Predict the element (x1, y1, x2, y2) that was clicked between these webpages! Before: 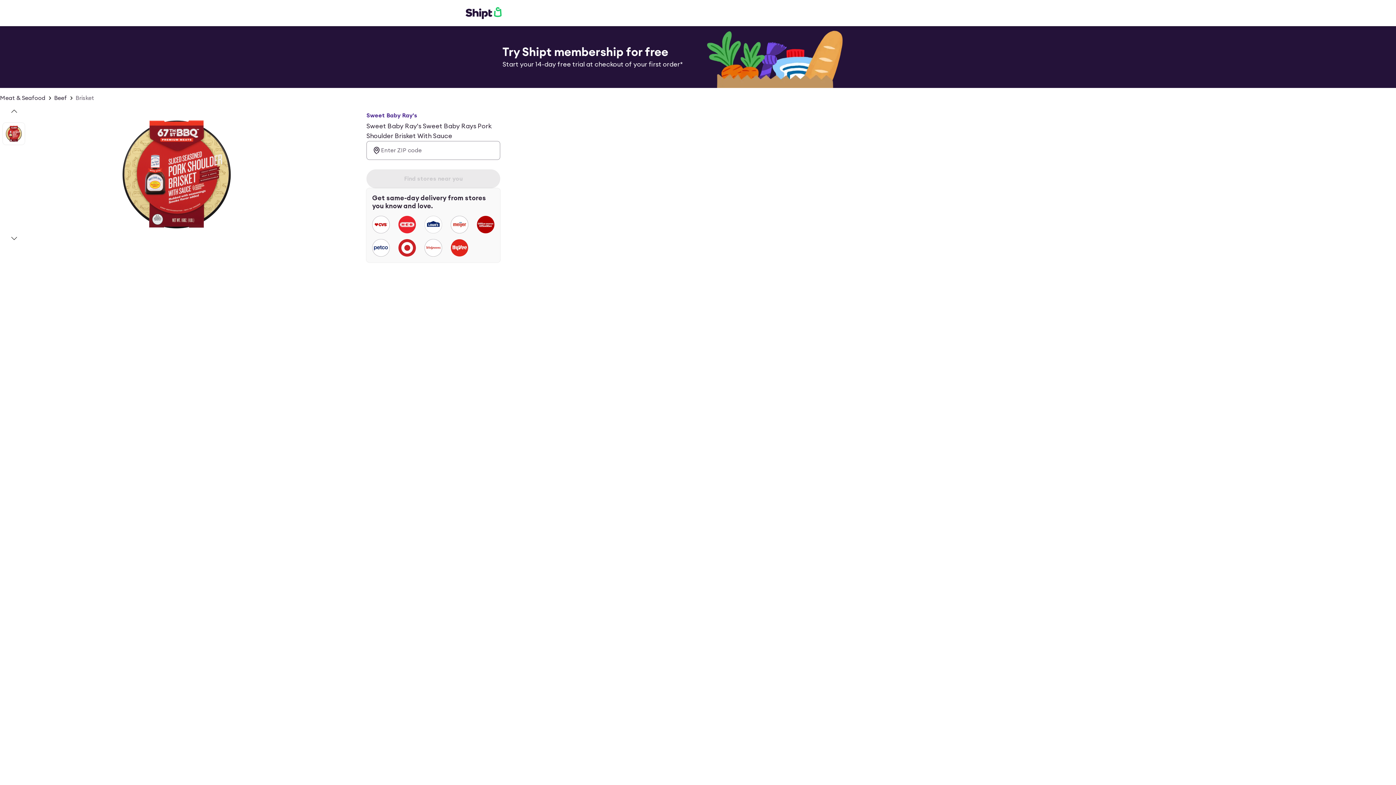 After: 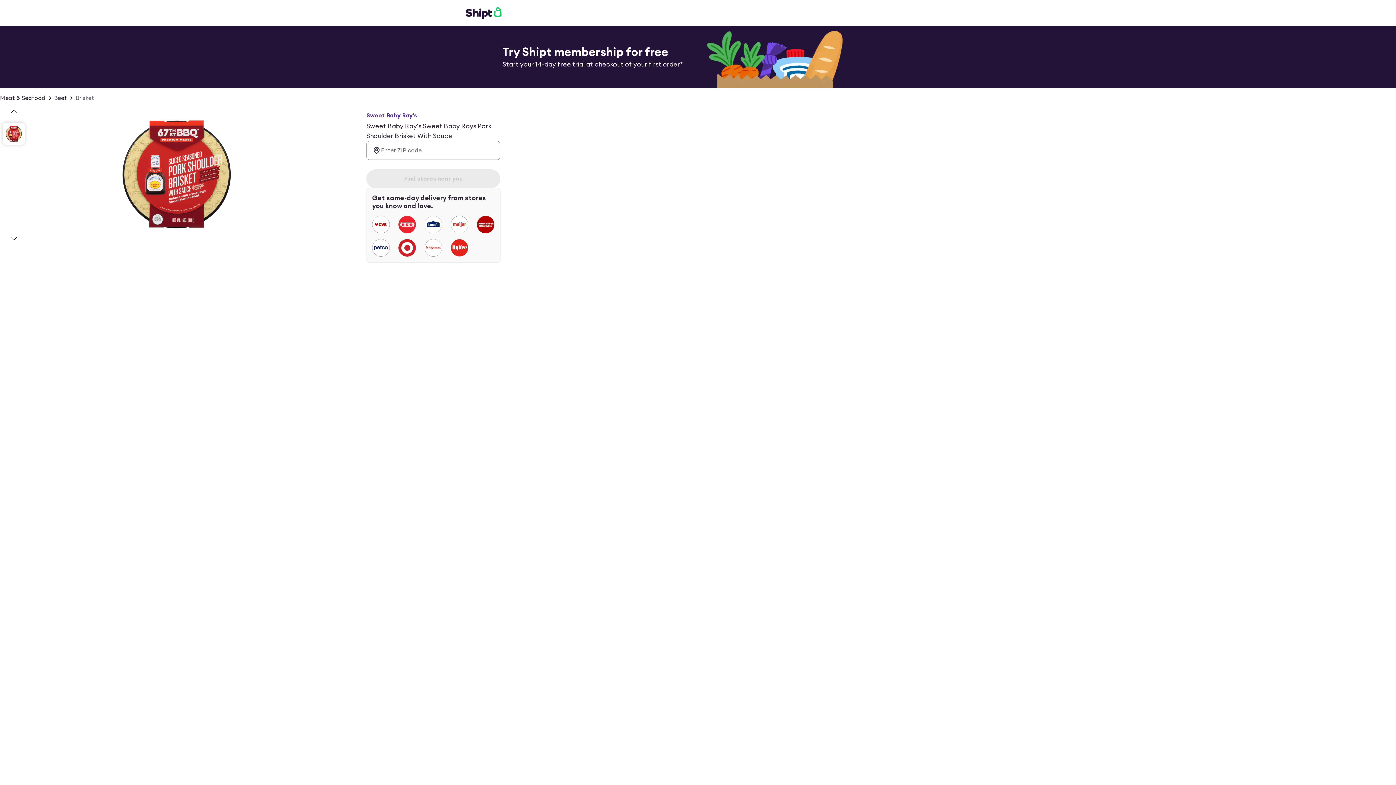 Action: bbox: (2, 122, 24, 144) label: slide 1 of 1